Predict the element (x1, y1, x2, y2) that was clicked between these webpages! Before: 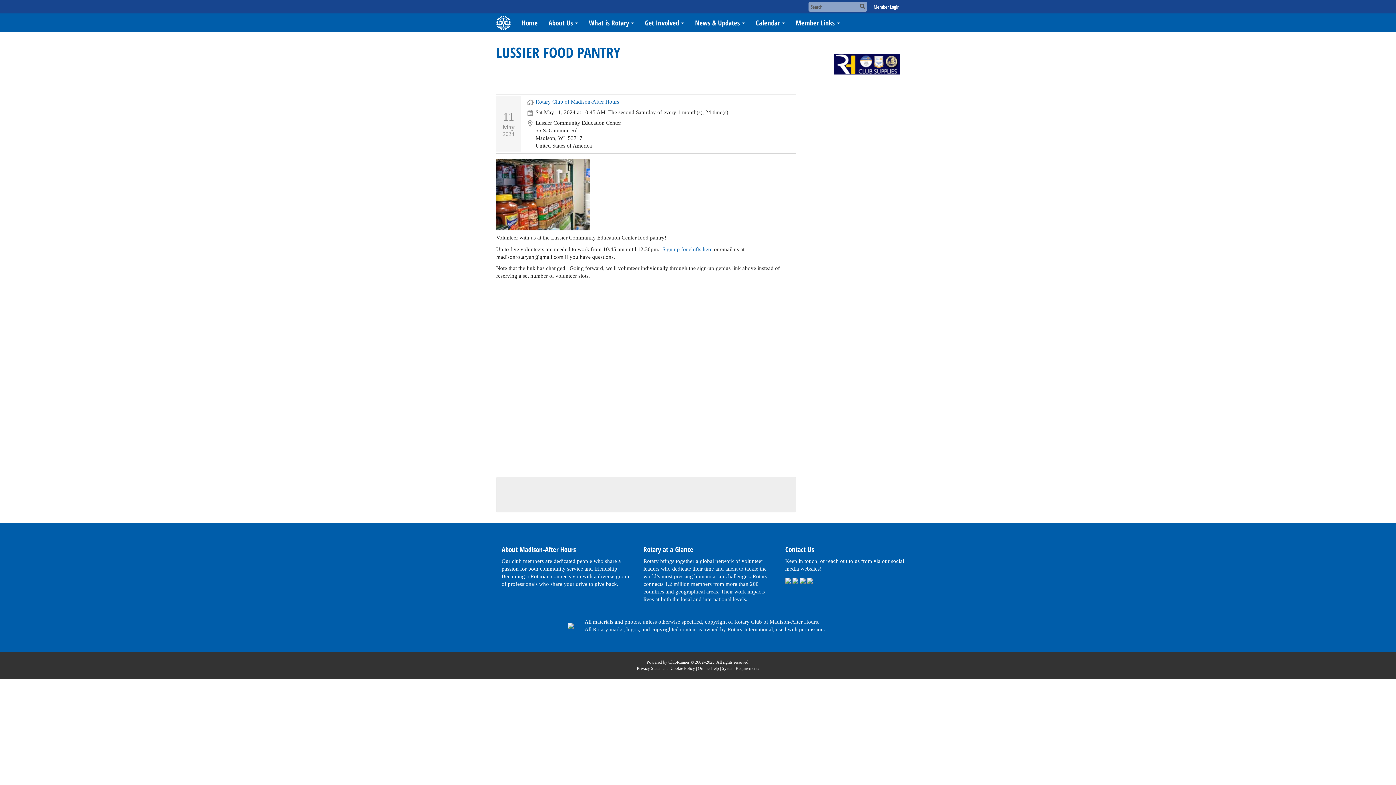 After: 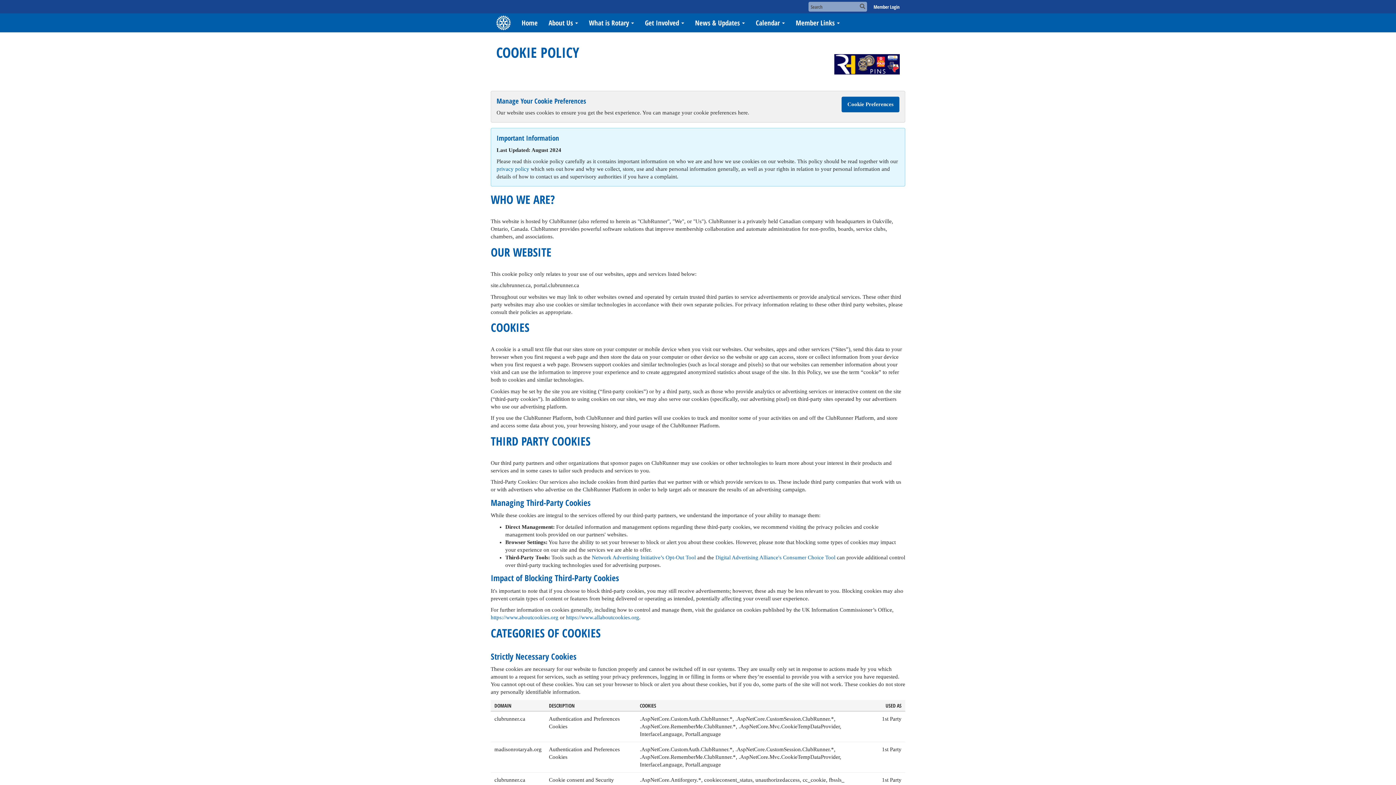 Action: bbox: (670, 666, 695, 671) label: Cookie Policy